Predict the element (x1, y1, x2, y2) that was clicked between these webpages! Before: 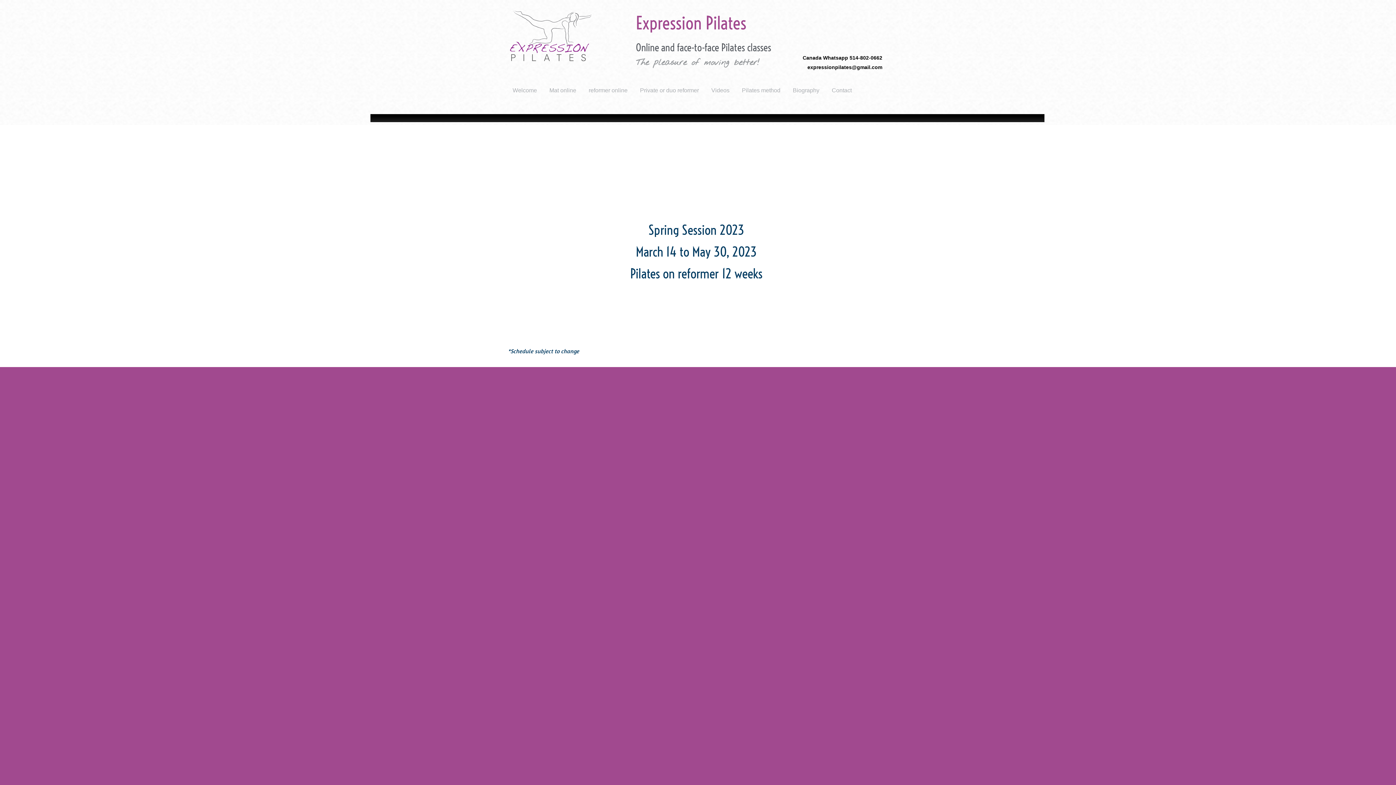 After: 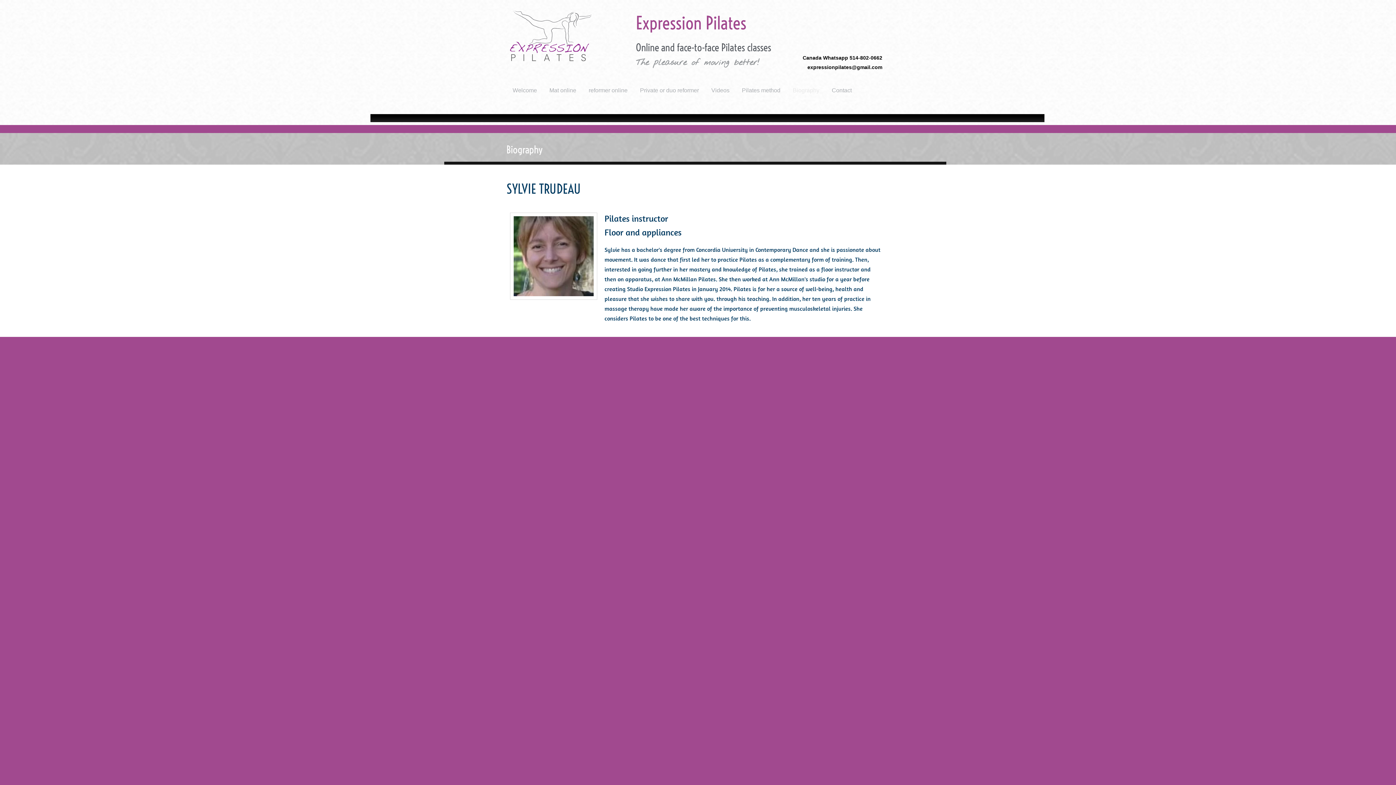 Action: label: Biography bbox: (786, 86, 825, 94)